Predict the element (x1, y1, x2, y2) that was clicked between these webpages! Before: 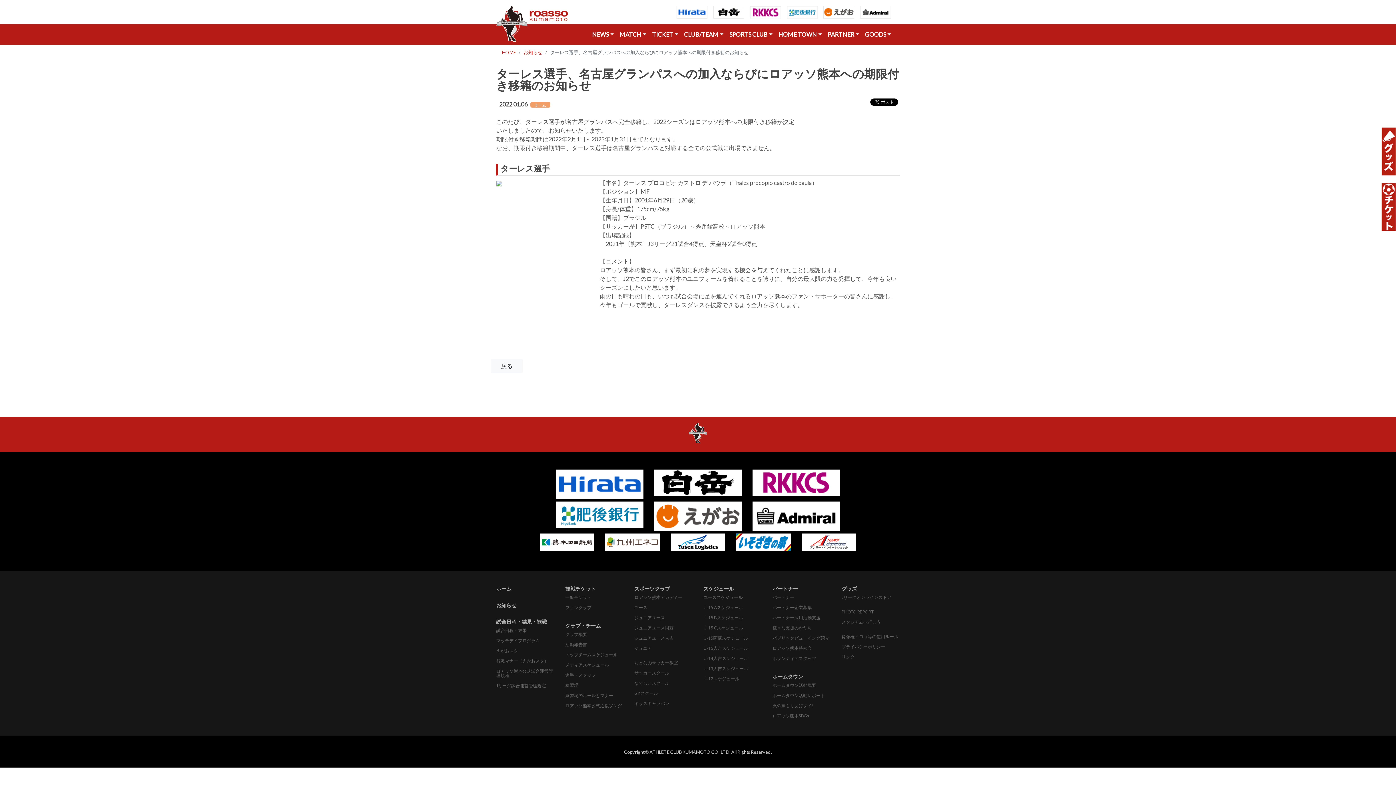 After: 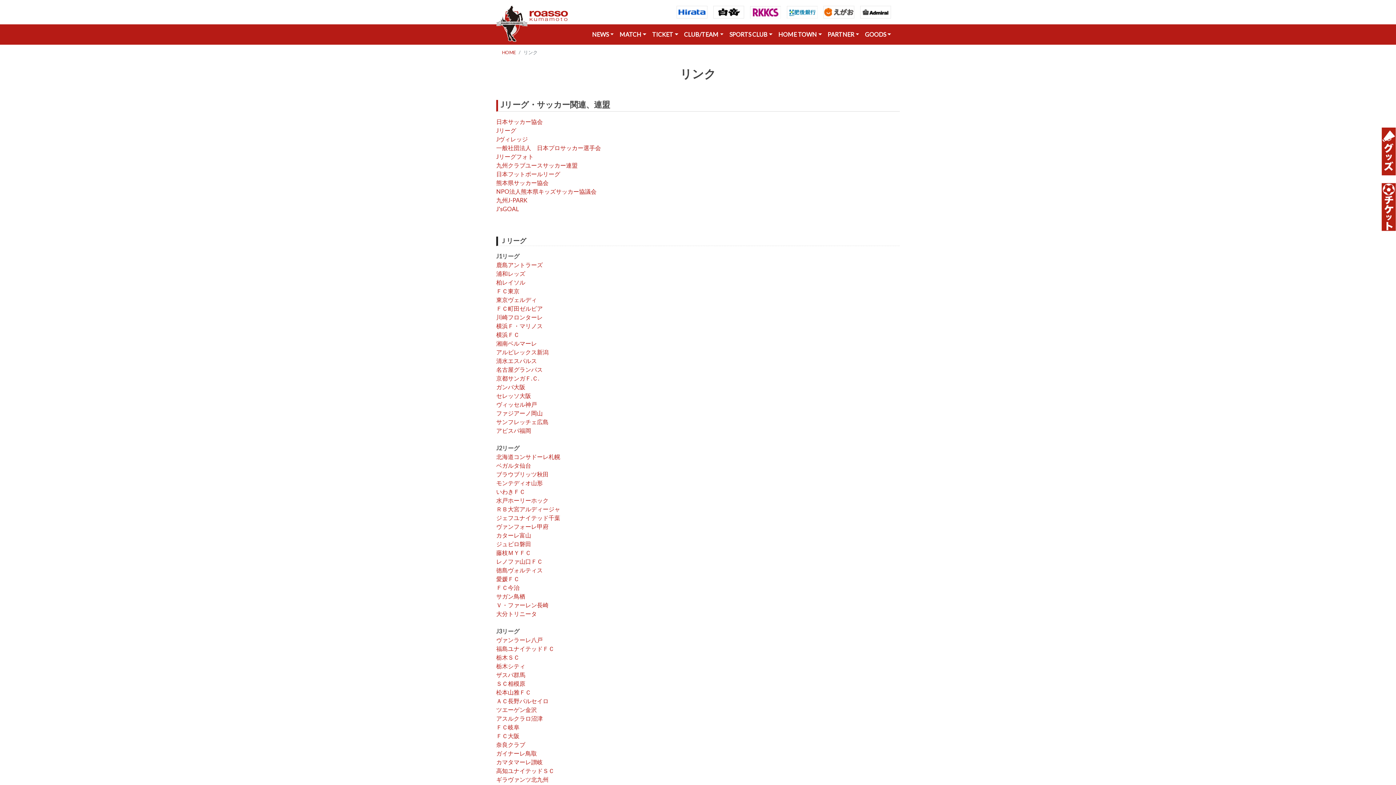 Action: bbox: (841, 654, 854, 659) label: リンク